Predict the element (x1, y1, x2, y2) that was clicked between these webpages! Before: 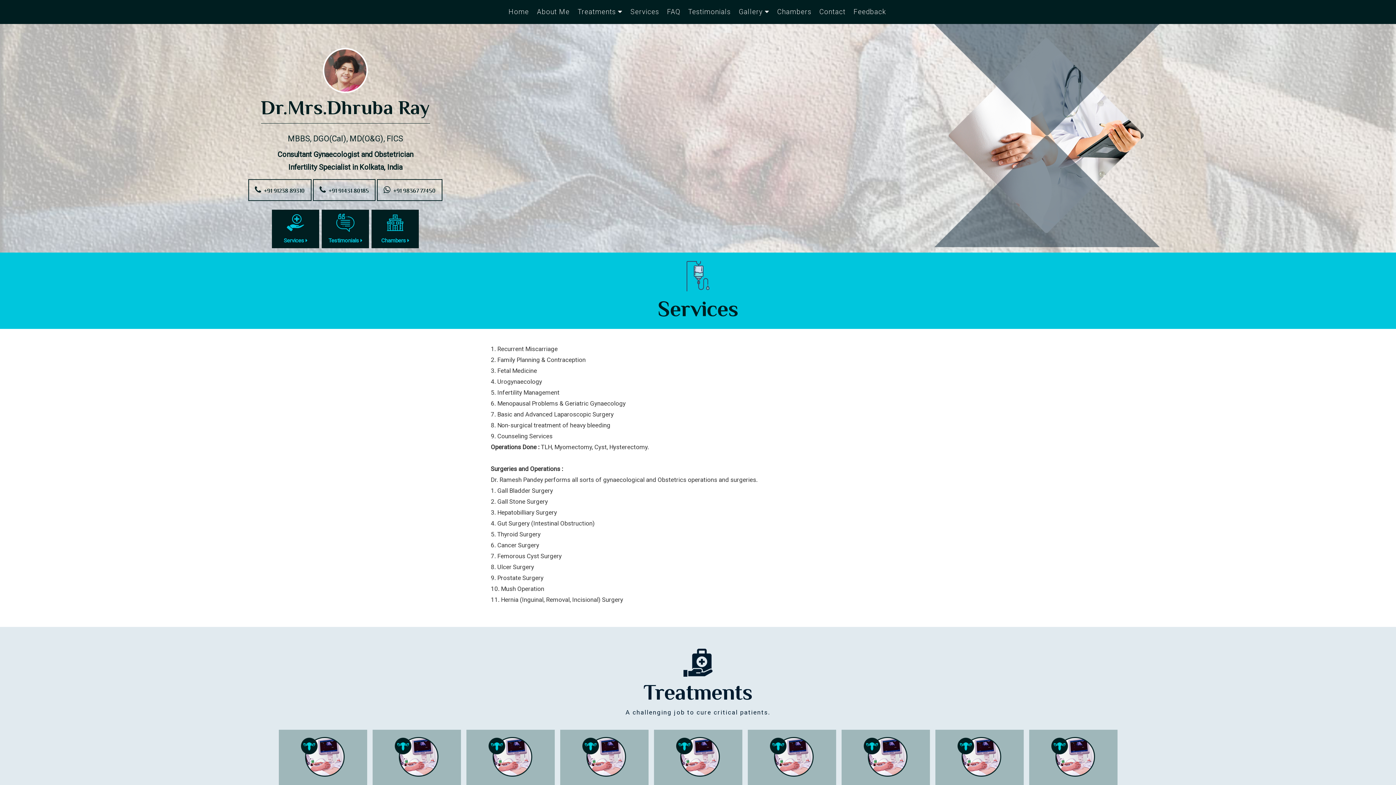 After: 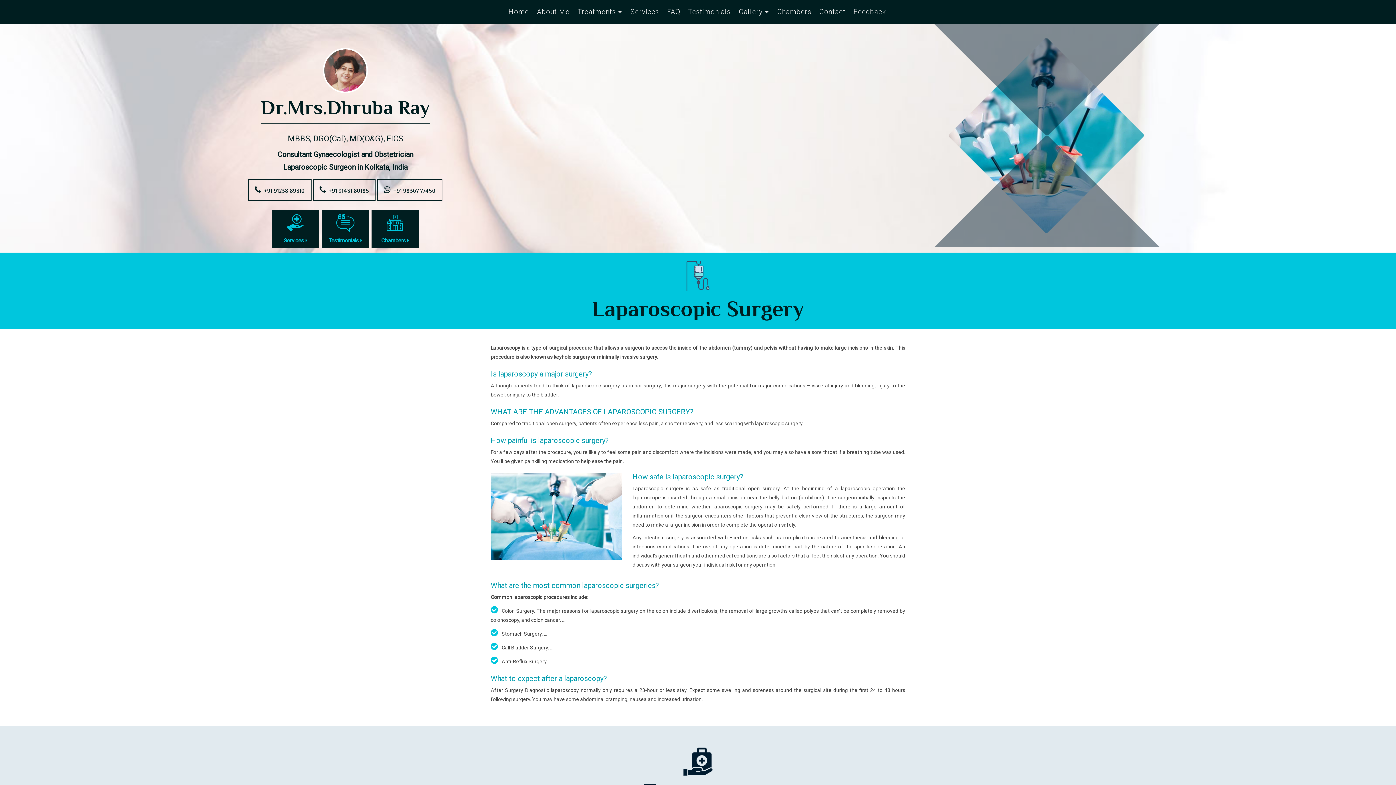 Action: bbox: (1029, 730, 1117, 806) label: Laparoscopic Surgery 